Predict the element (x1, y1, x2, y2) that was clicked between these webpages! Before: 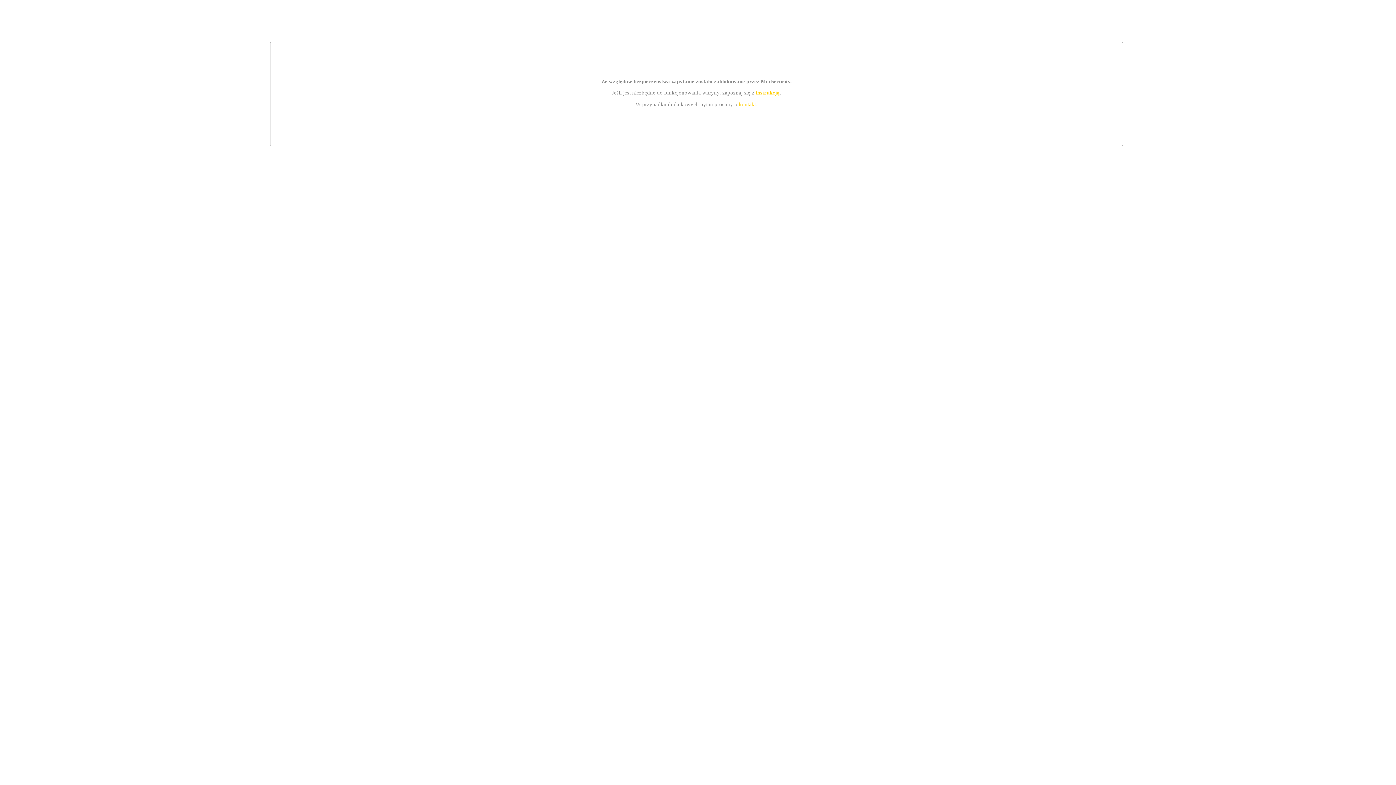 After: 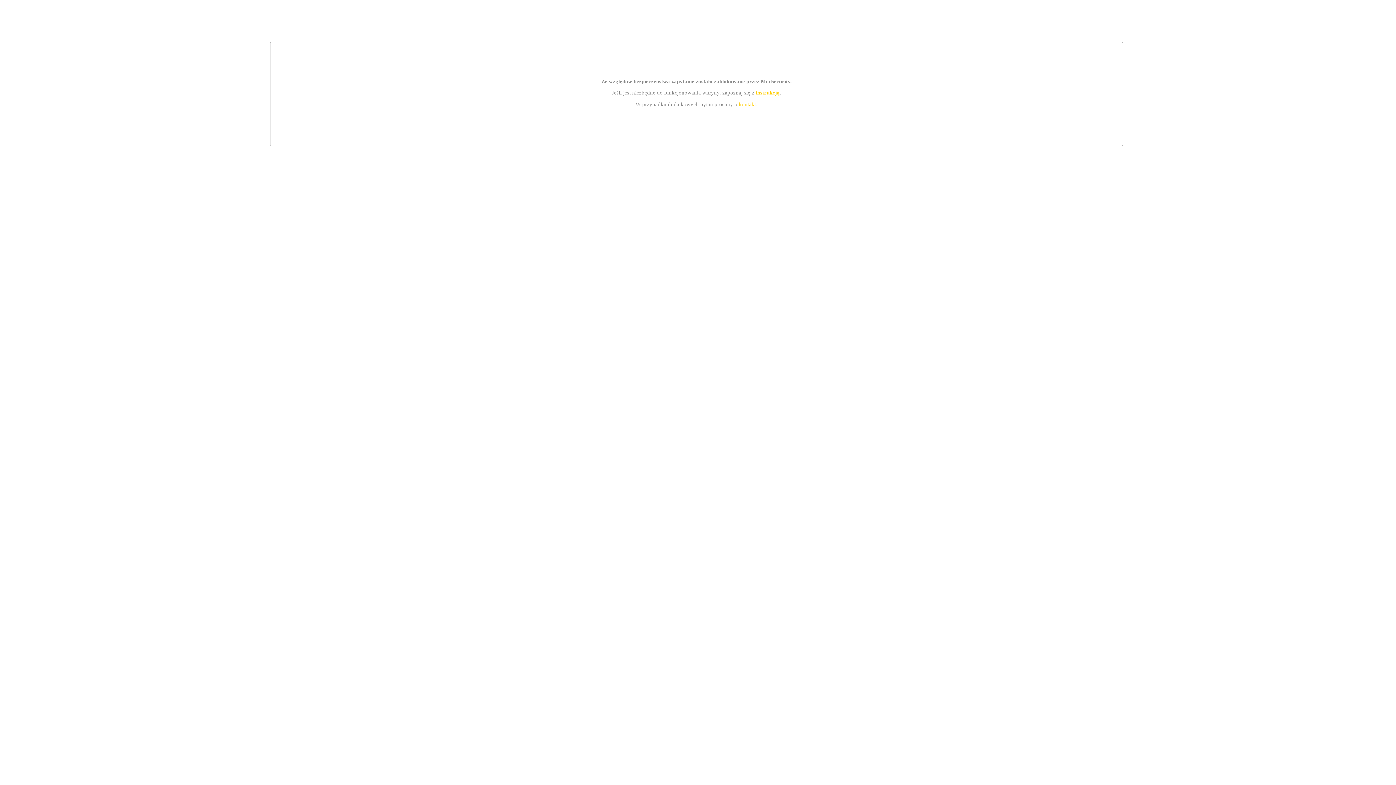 Action: label: kontakt bbox: (739, 101, 756, 107)